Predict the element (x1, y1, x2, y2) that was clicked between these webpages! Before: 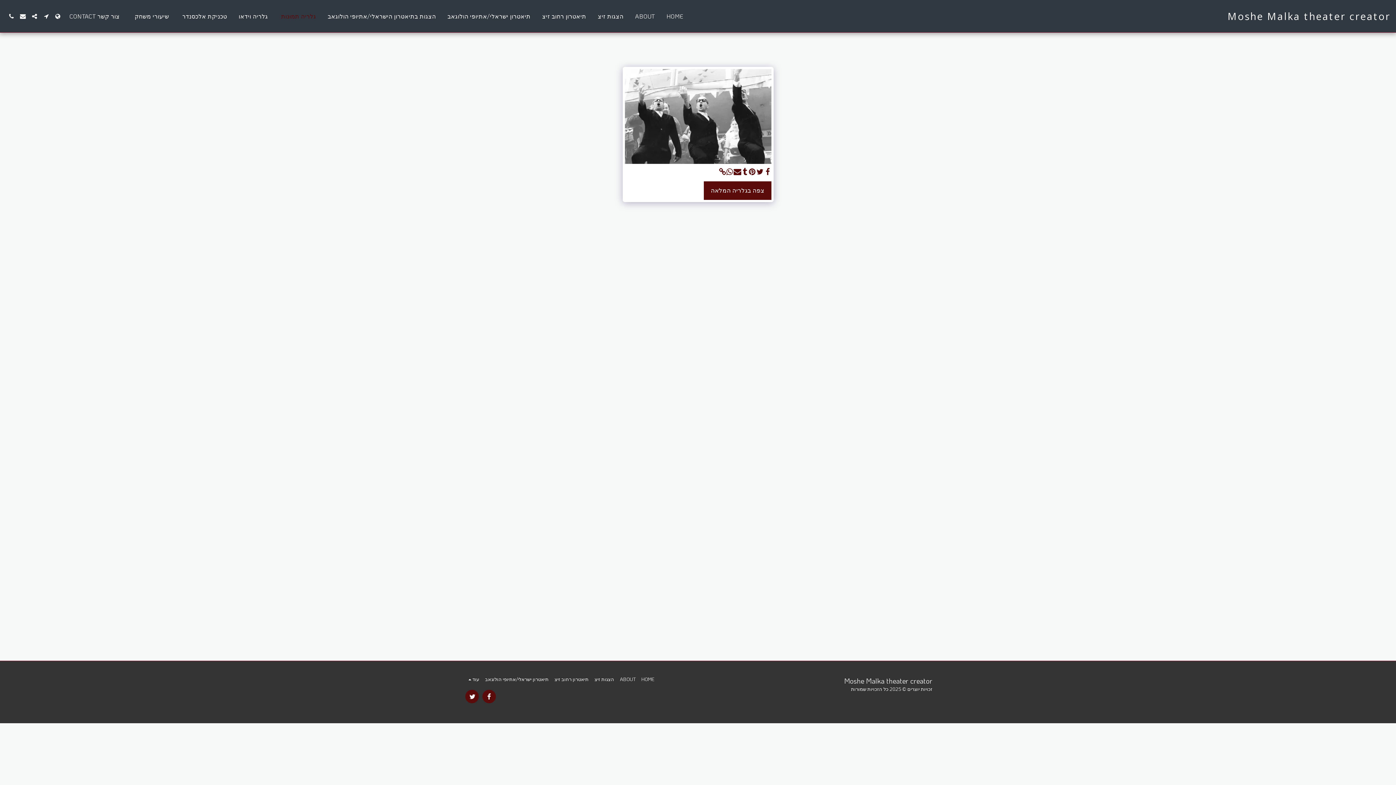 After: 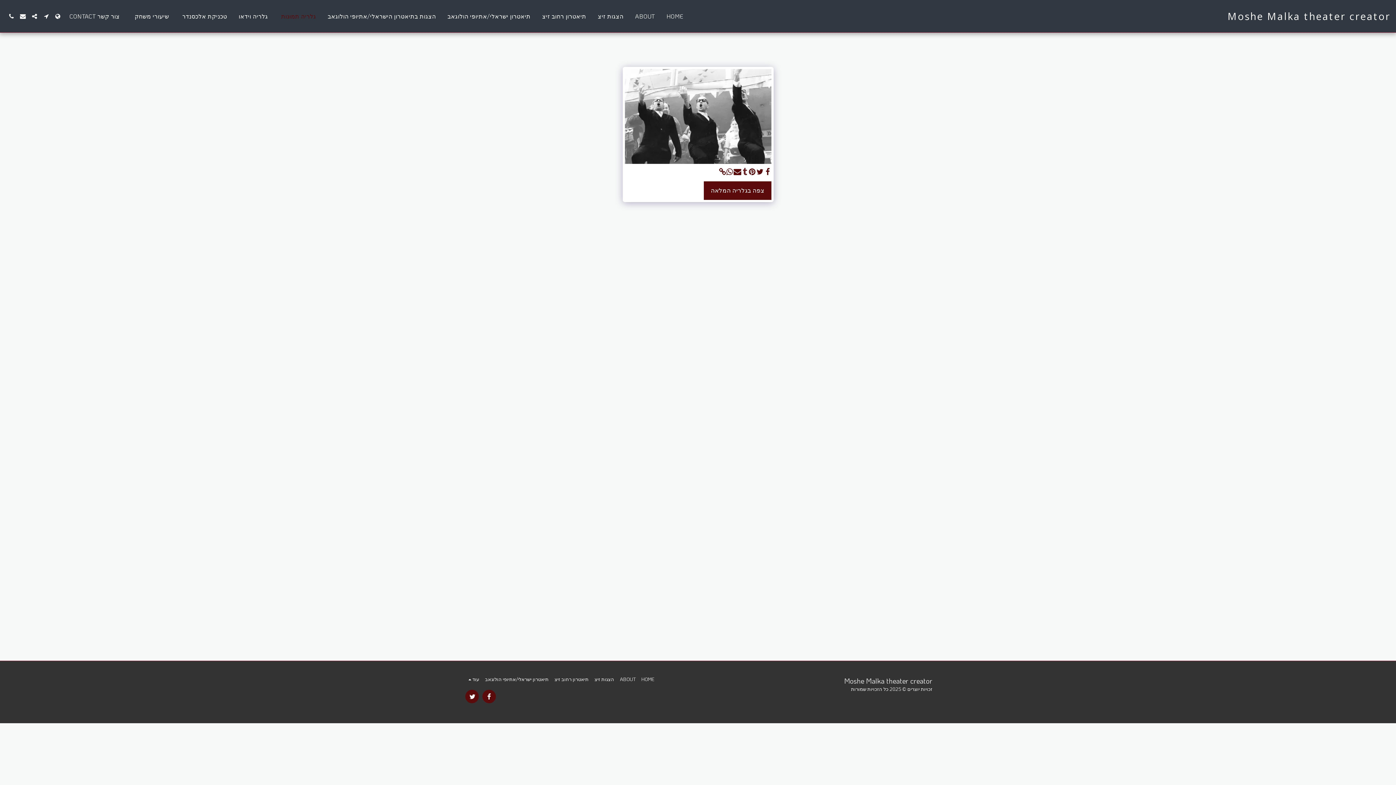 Action: bbox: (741, 167, 748, 176) label:  